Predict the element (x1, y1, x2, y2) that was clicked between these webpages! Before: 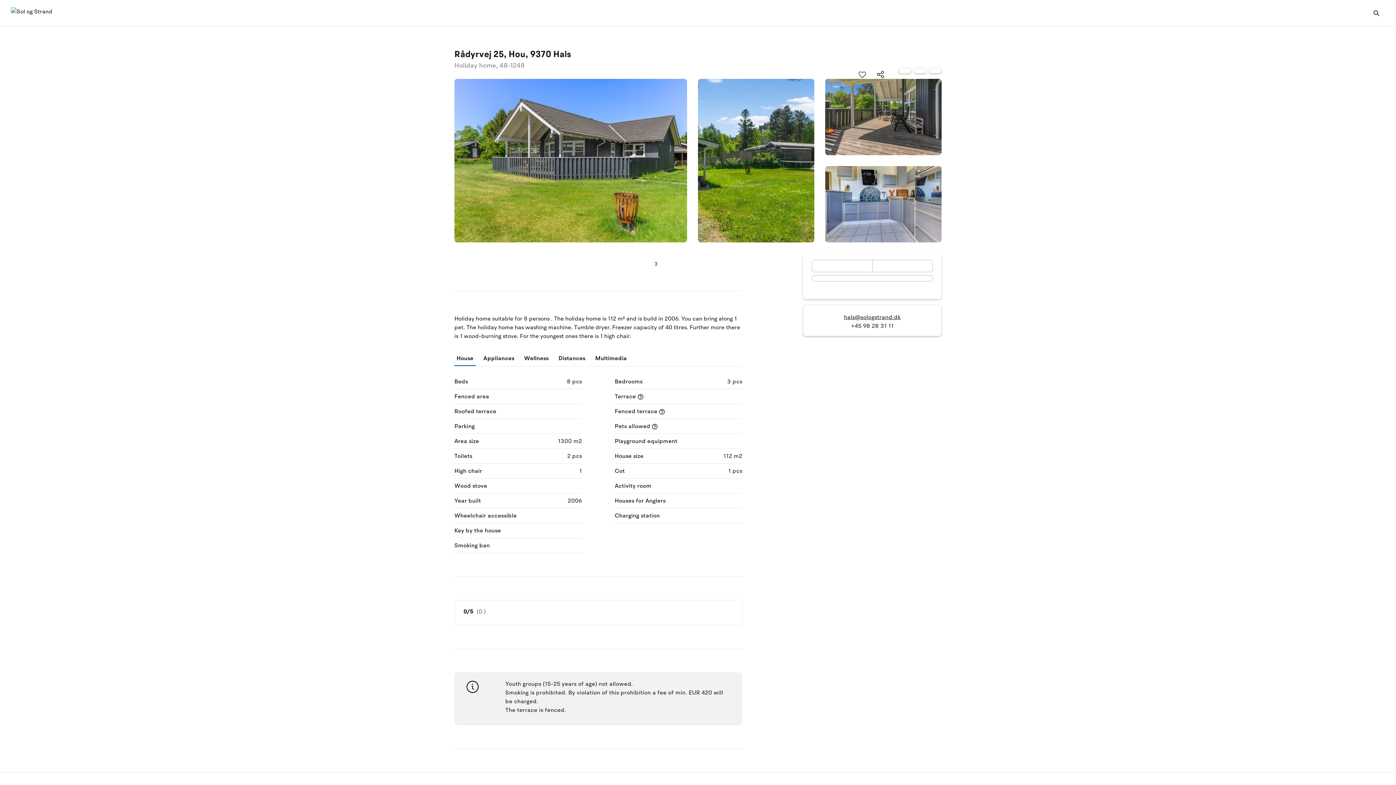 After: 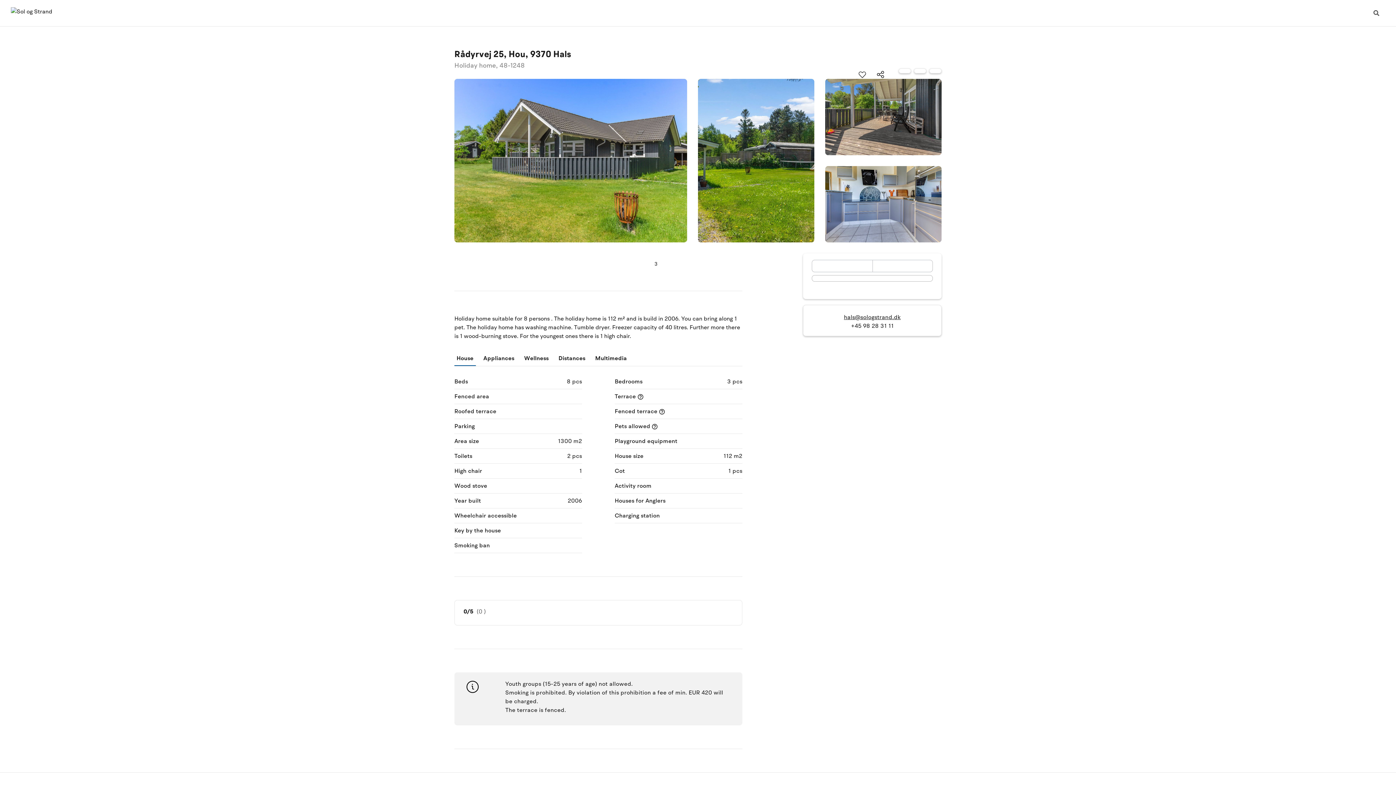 Action: label: +45 98 28 31 11 bbox: (851, 322, 893, 330)